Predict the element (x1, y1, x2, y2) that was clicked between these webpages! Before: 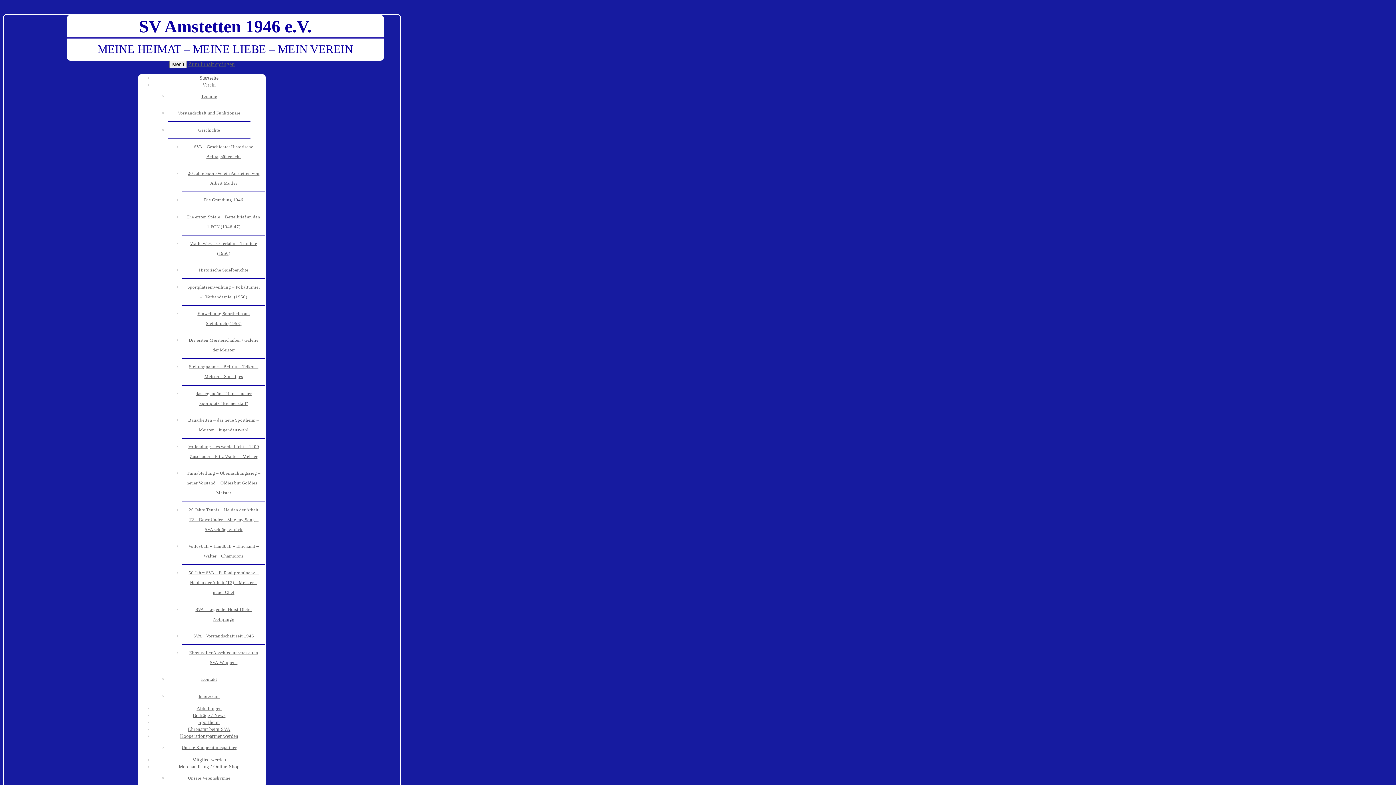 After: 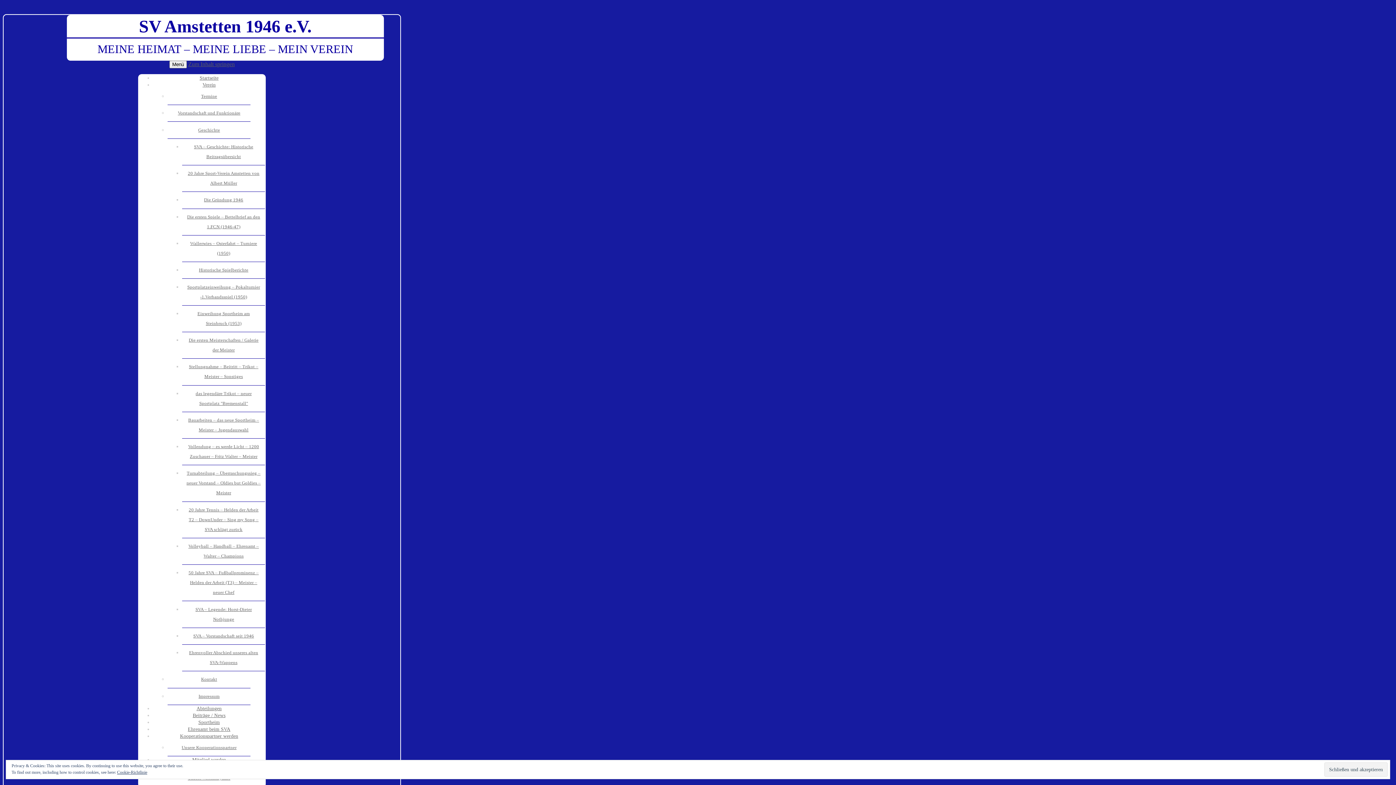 Action: label: Impressum bbox: (167, 688, 250, 705)